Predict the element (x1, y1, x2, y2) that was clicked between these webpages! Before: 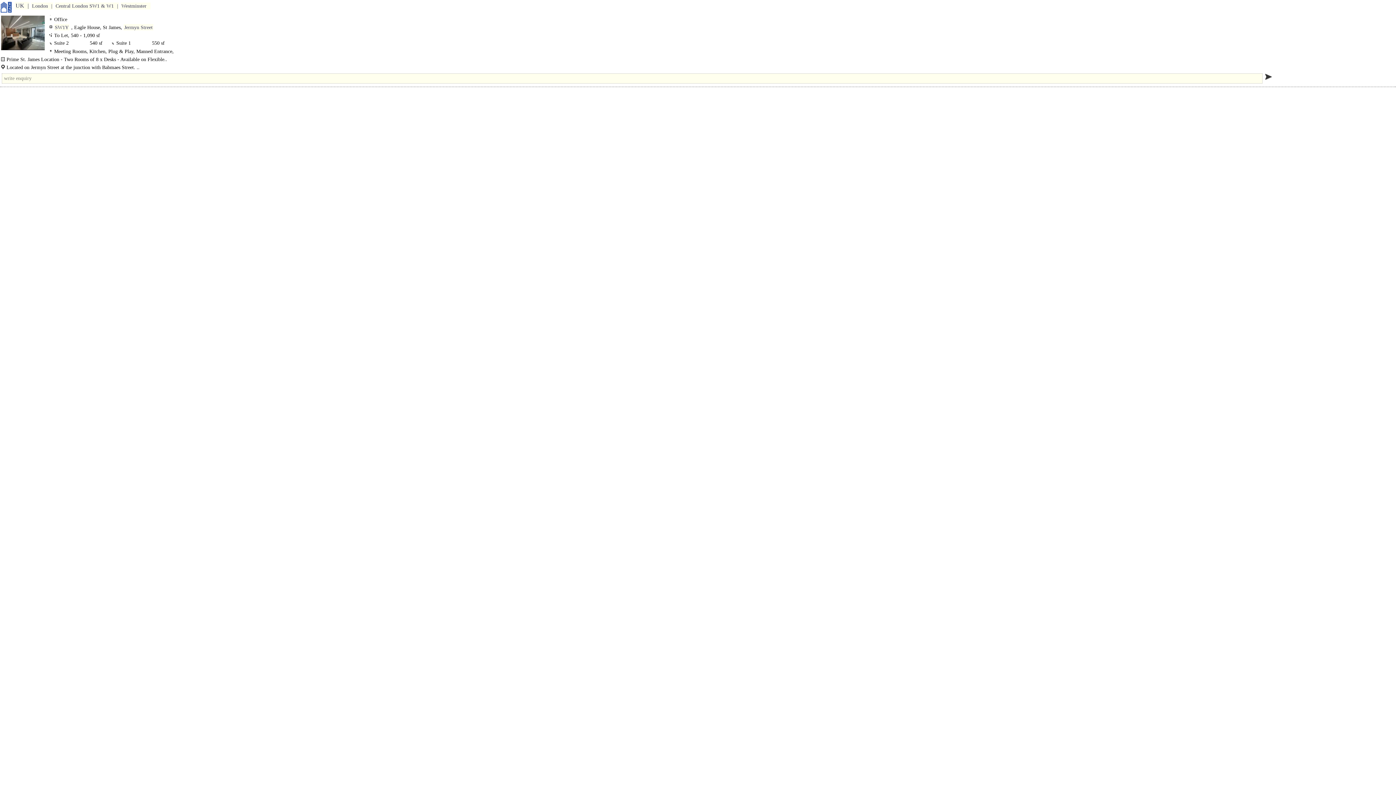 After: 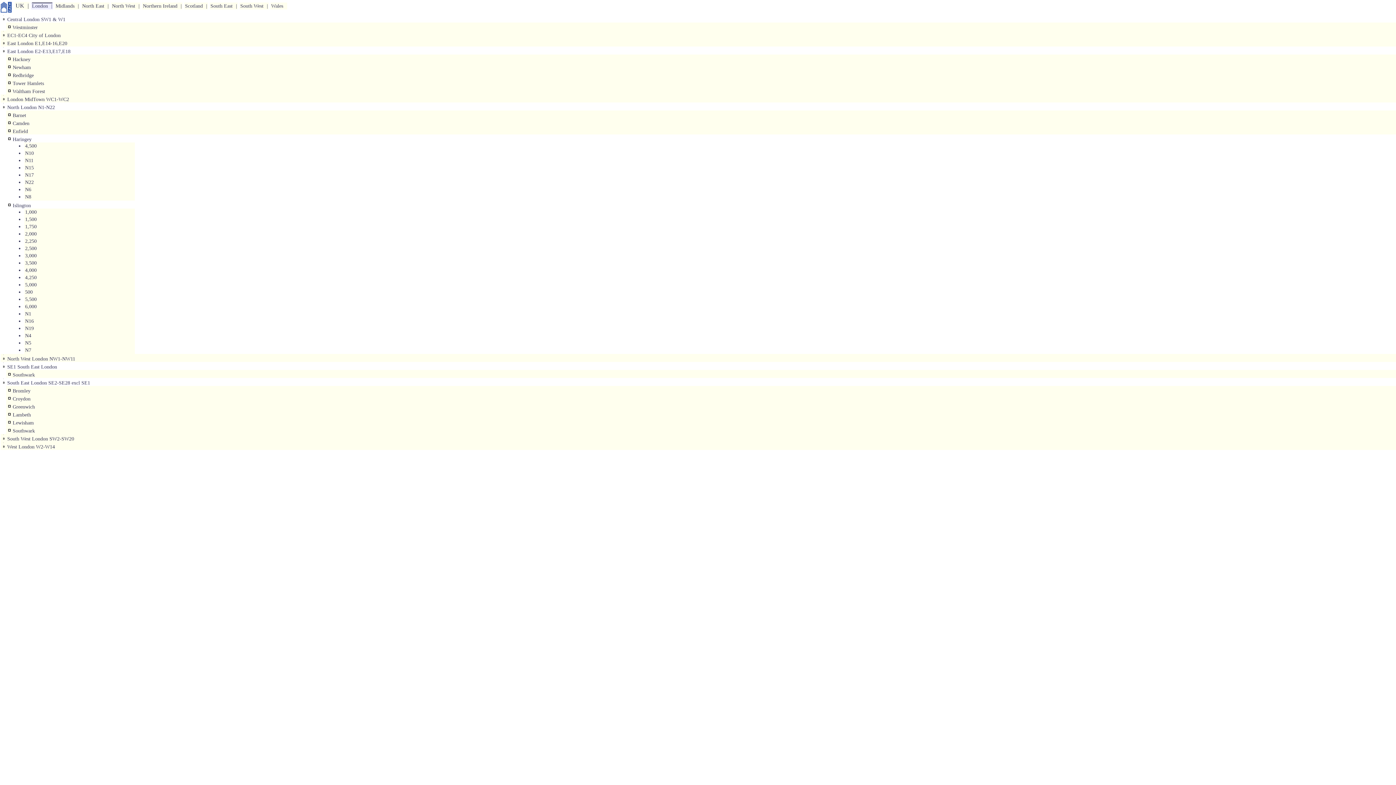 Action: bbox: (31, 2, 53, 9) label: London